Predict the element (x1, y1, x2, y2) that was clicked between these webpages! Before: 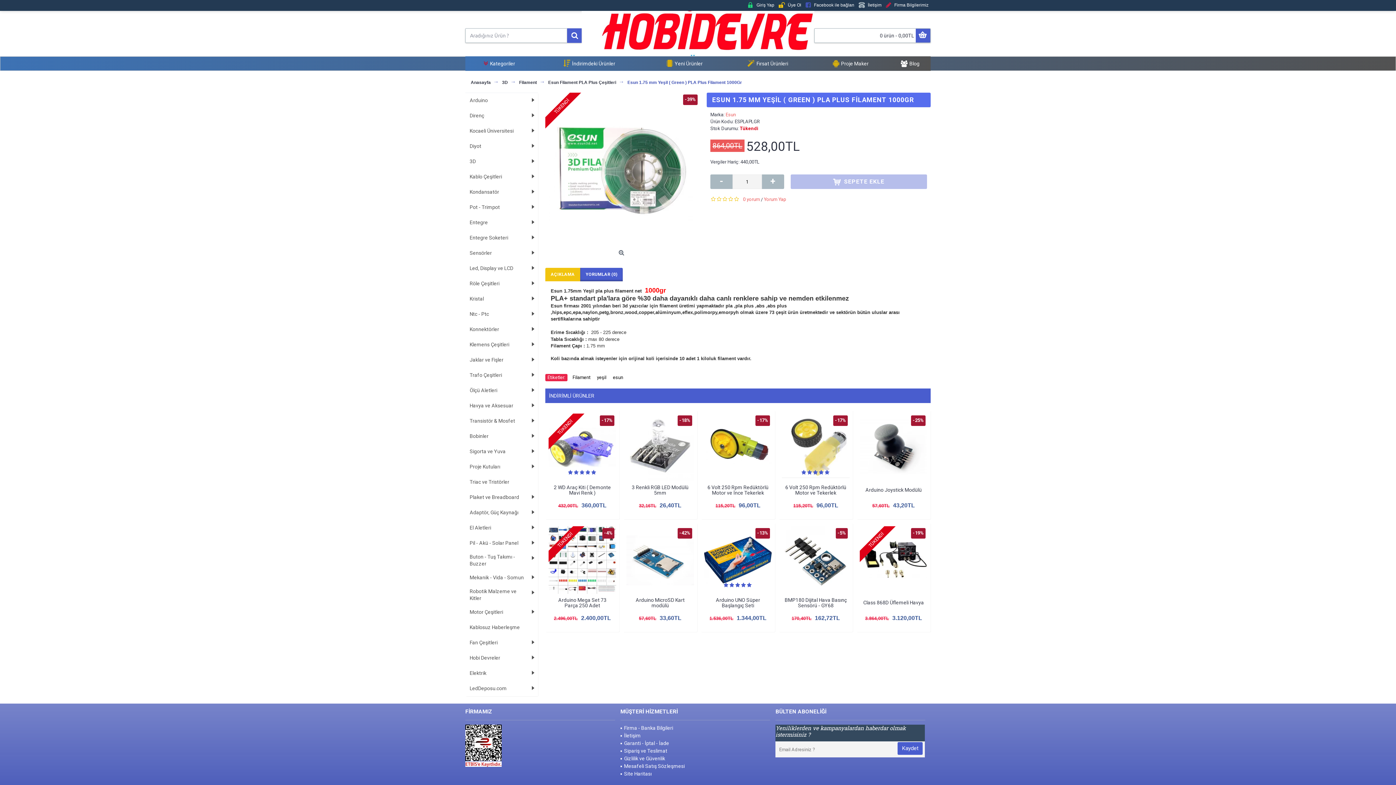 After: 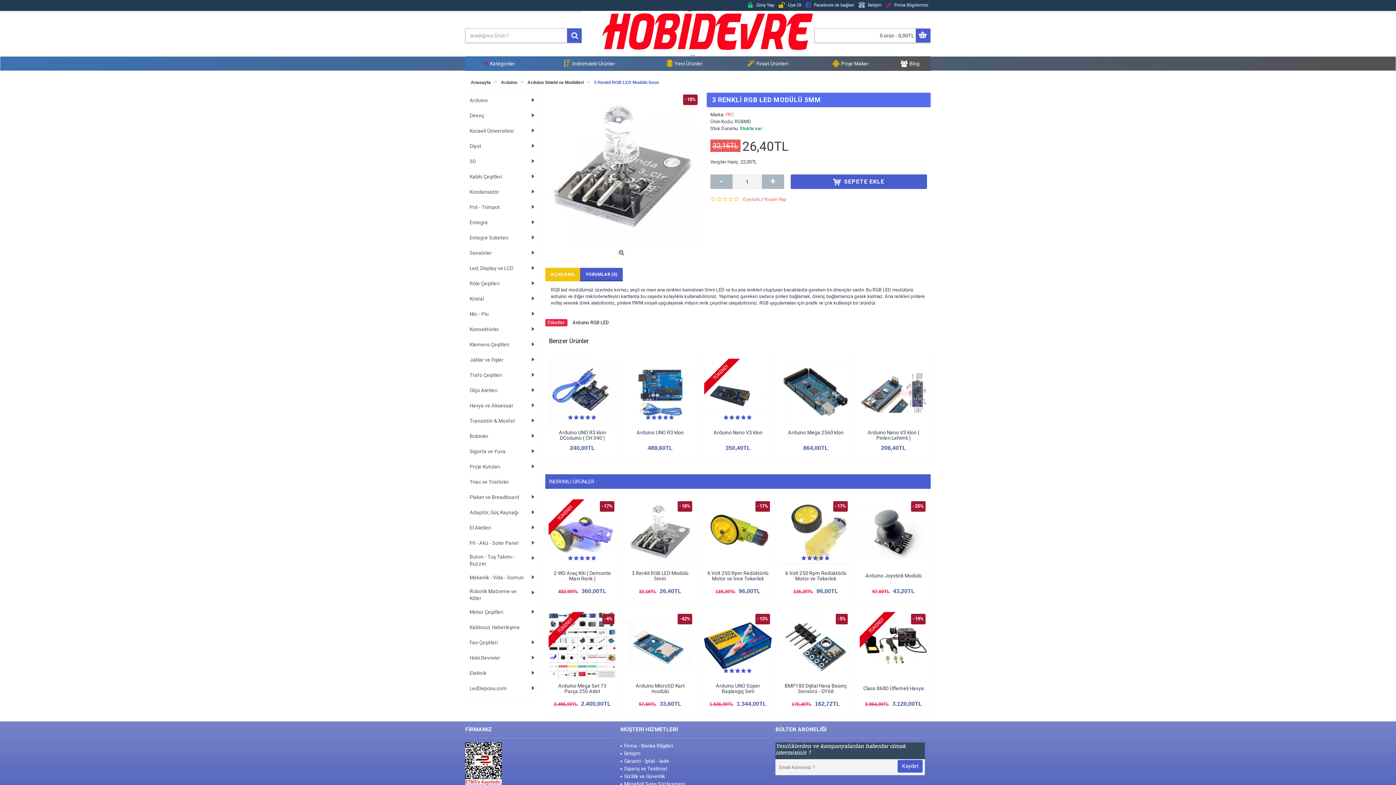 Action: bbox: (626, 413, 694, 481)